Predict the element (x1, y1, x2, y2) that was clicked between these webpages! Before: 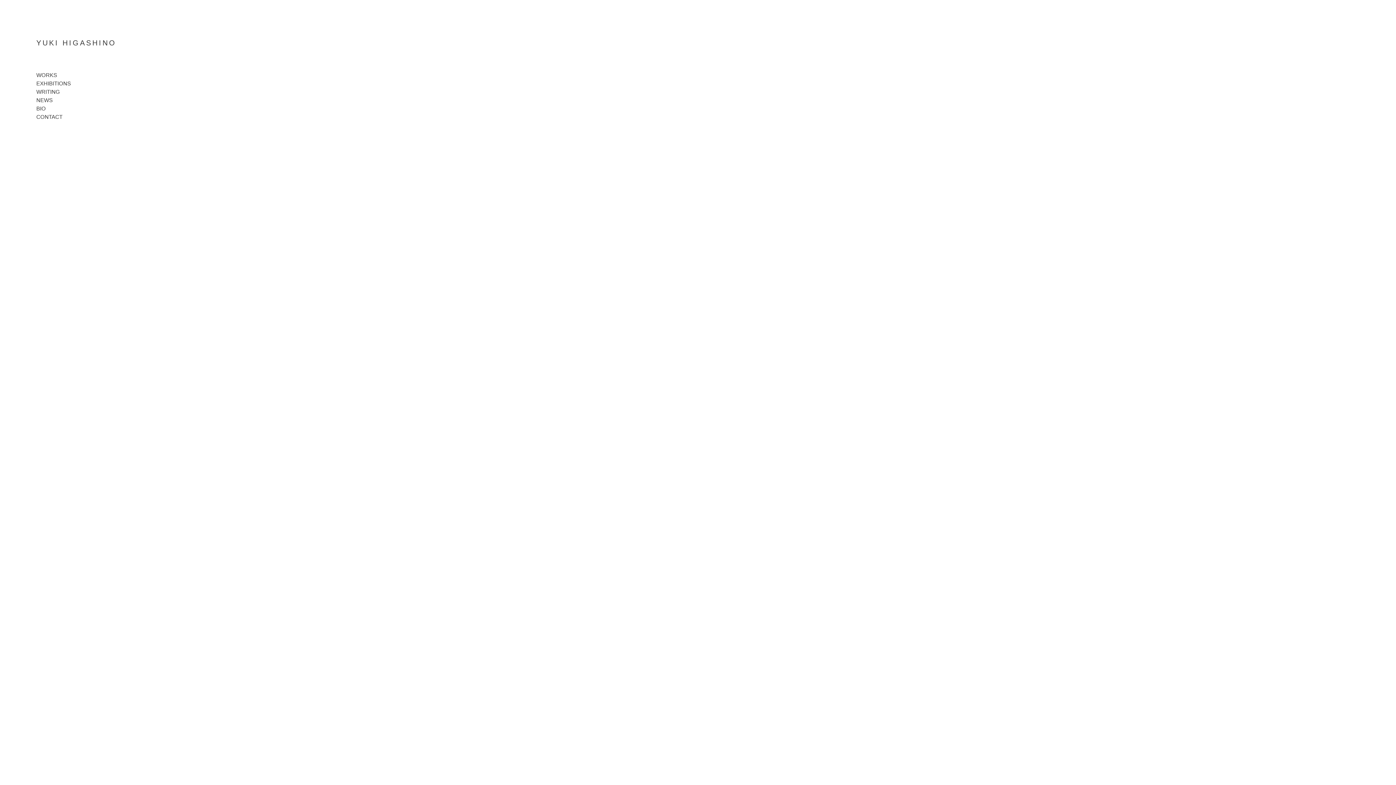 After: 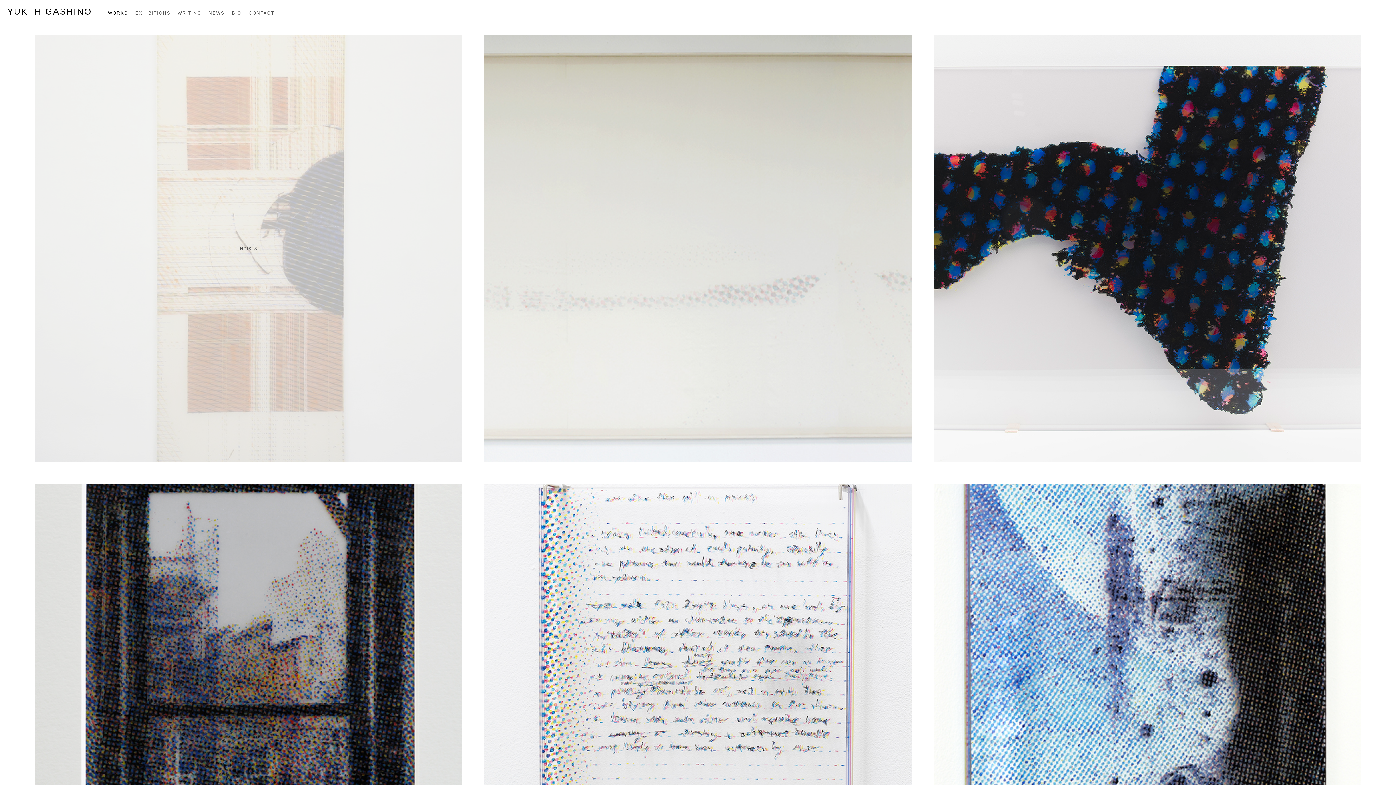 Action: bbox: (36, 72, 57, 78) label: WORKS